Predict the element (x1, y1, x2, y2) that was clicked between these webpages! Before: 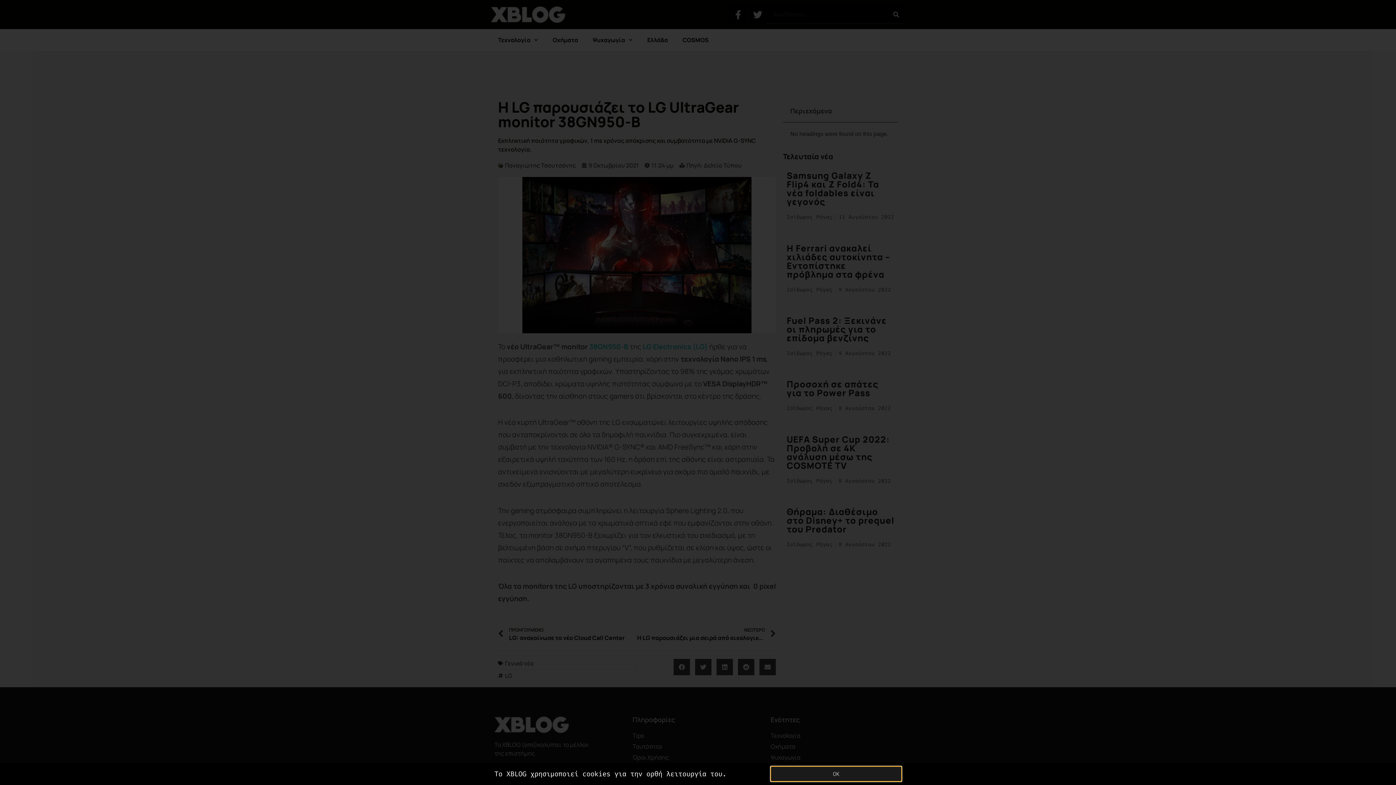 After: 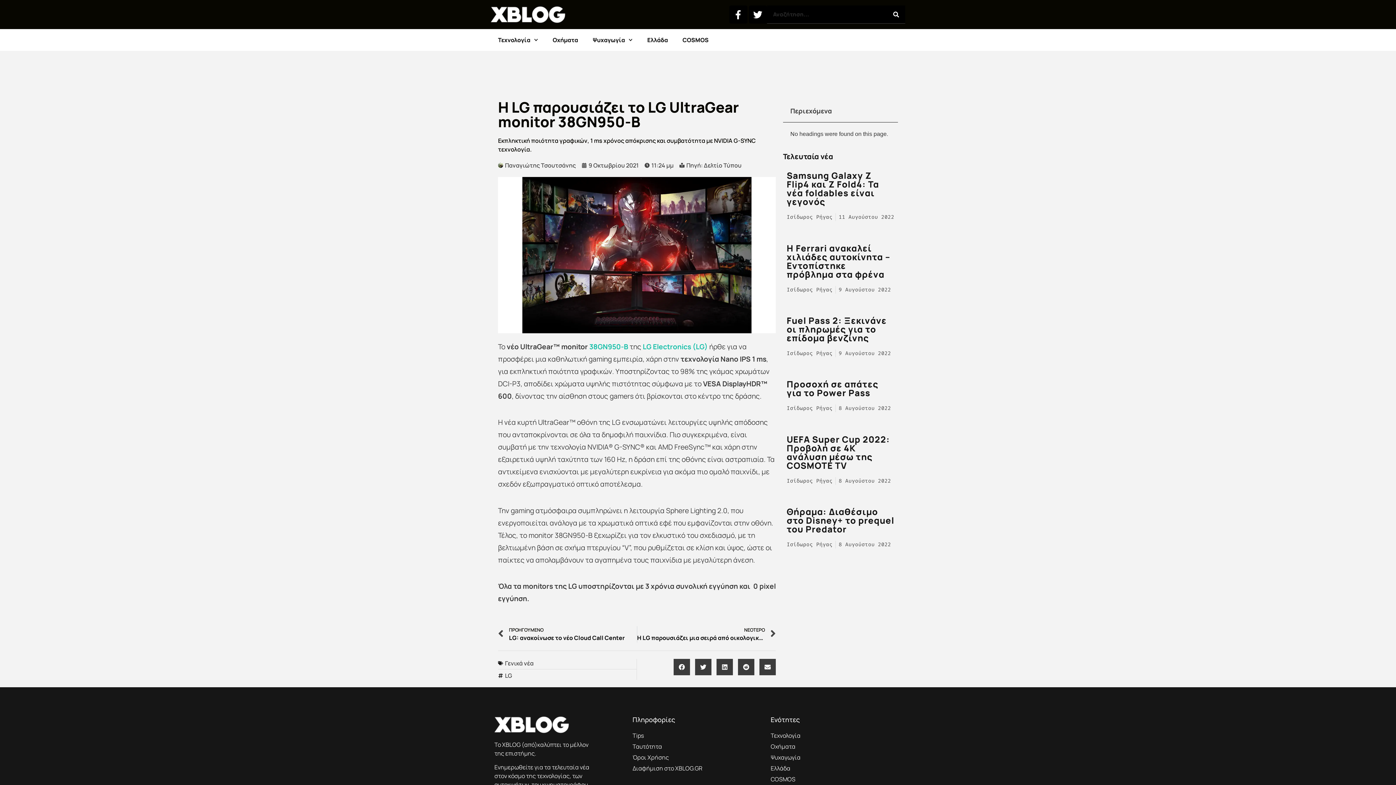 Action: bbox: (770, 766, 901, 781) label: OK